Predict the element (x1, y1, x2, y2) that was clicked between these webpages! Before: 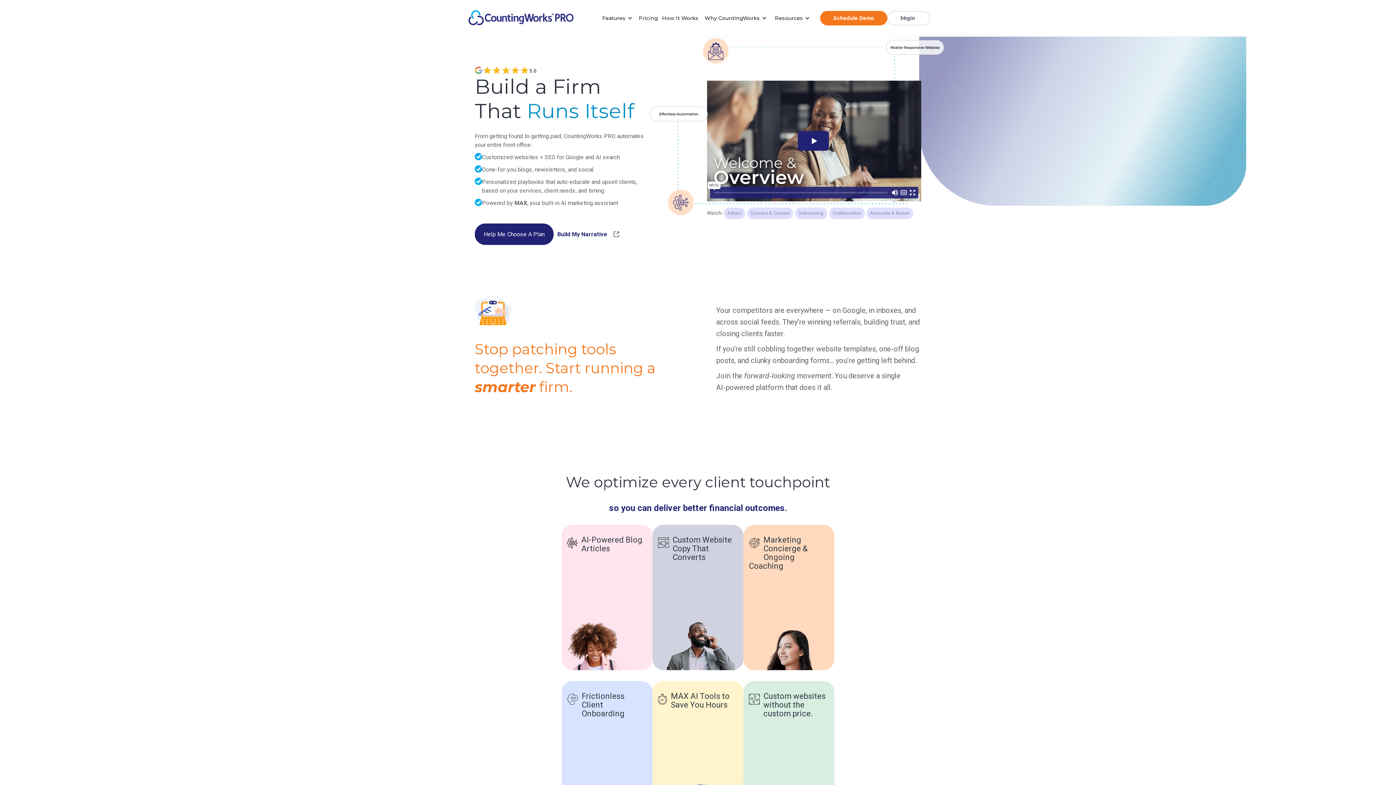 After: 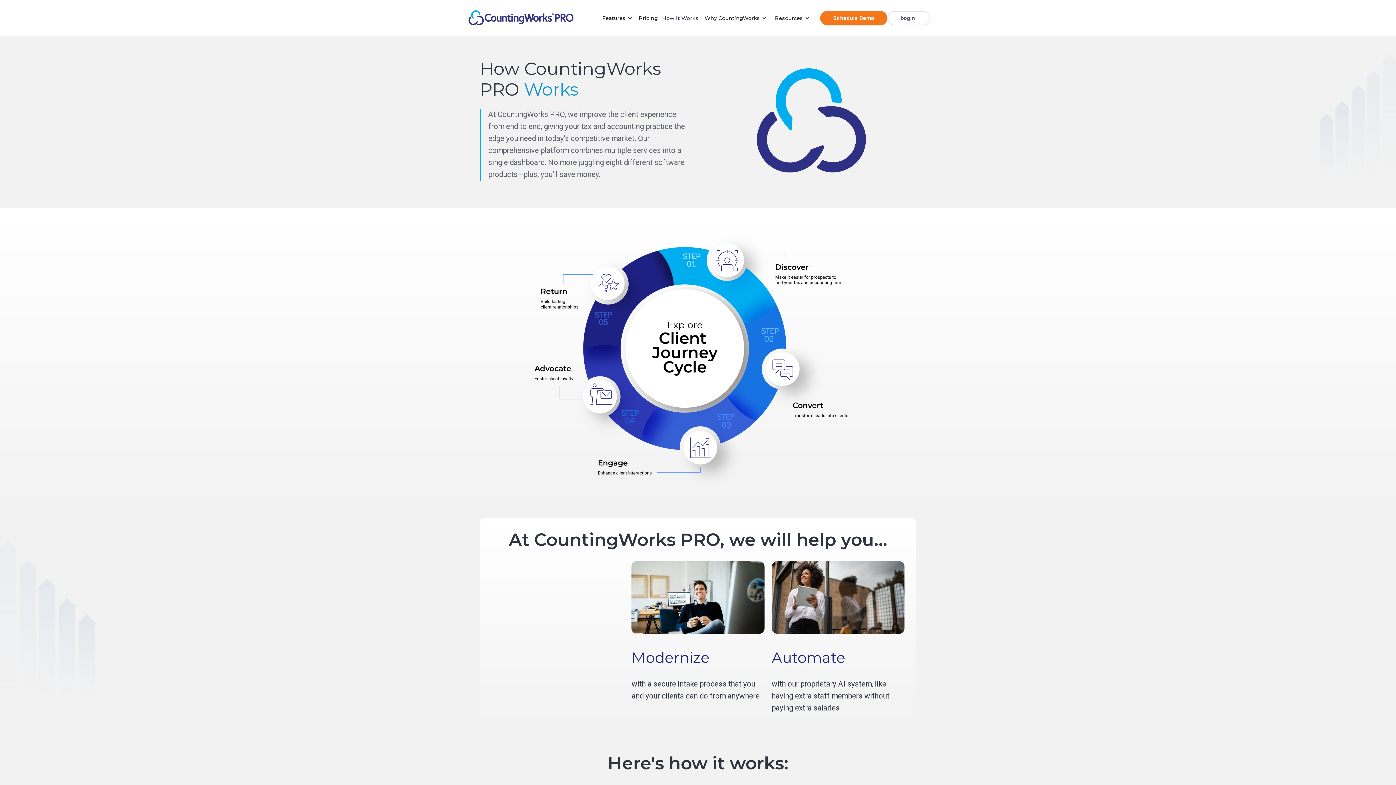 Action: label: How It Works bbox: (660, 7, 700, 29)